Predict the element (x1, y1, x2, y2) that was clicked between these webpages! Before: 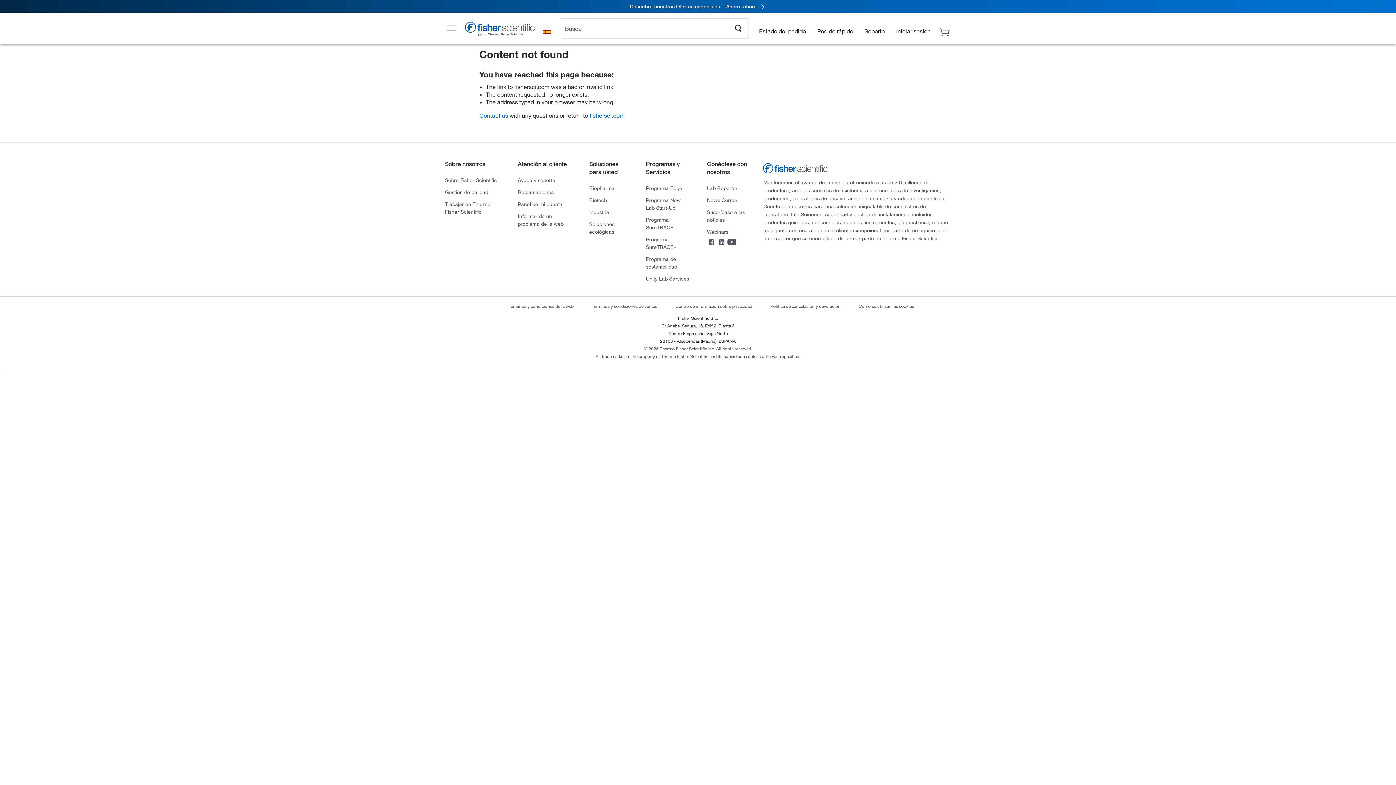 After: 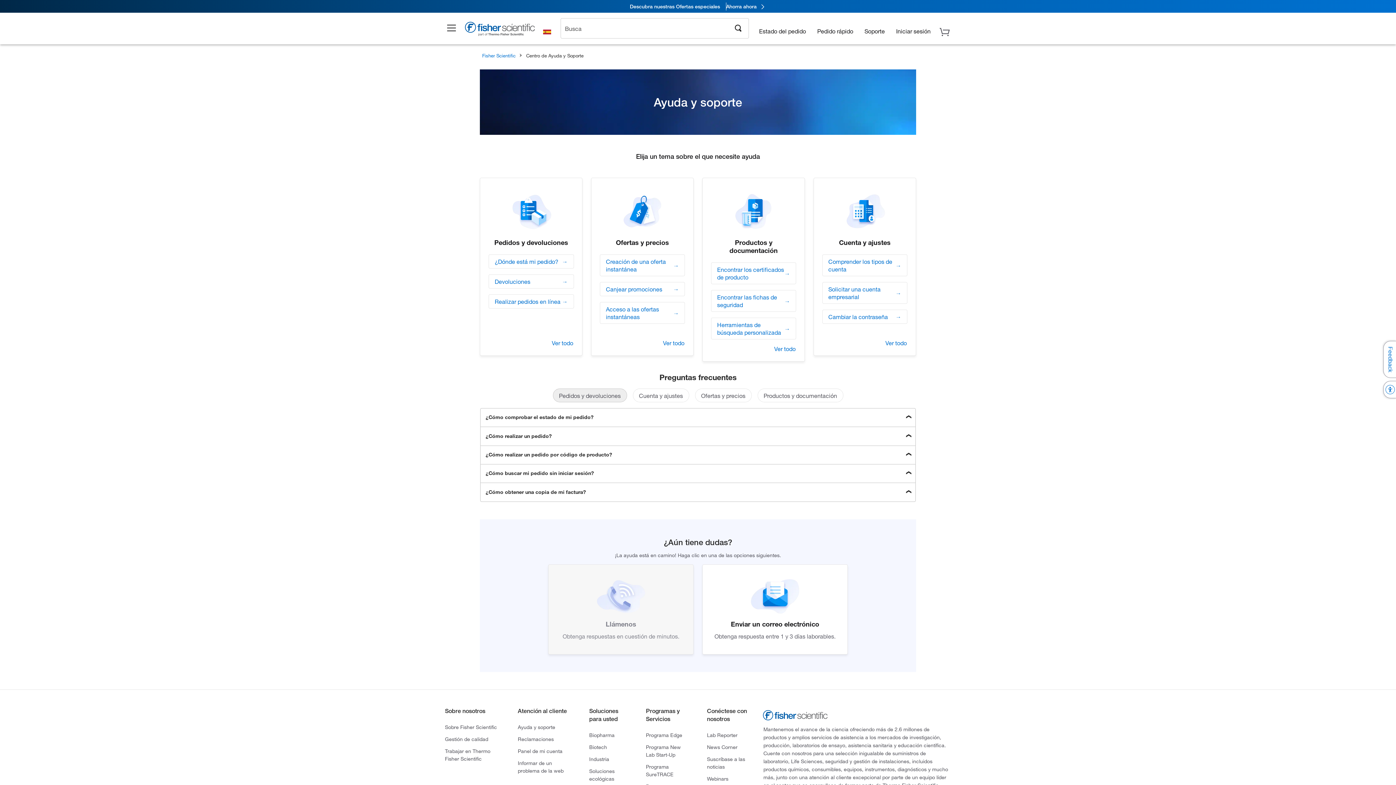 Action: label: Soporte bbox: (860, 21, 889, 32)